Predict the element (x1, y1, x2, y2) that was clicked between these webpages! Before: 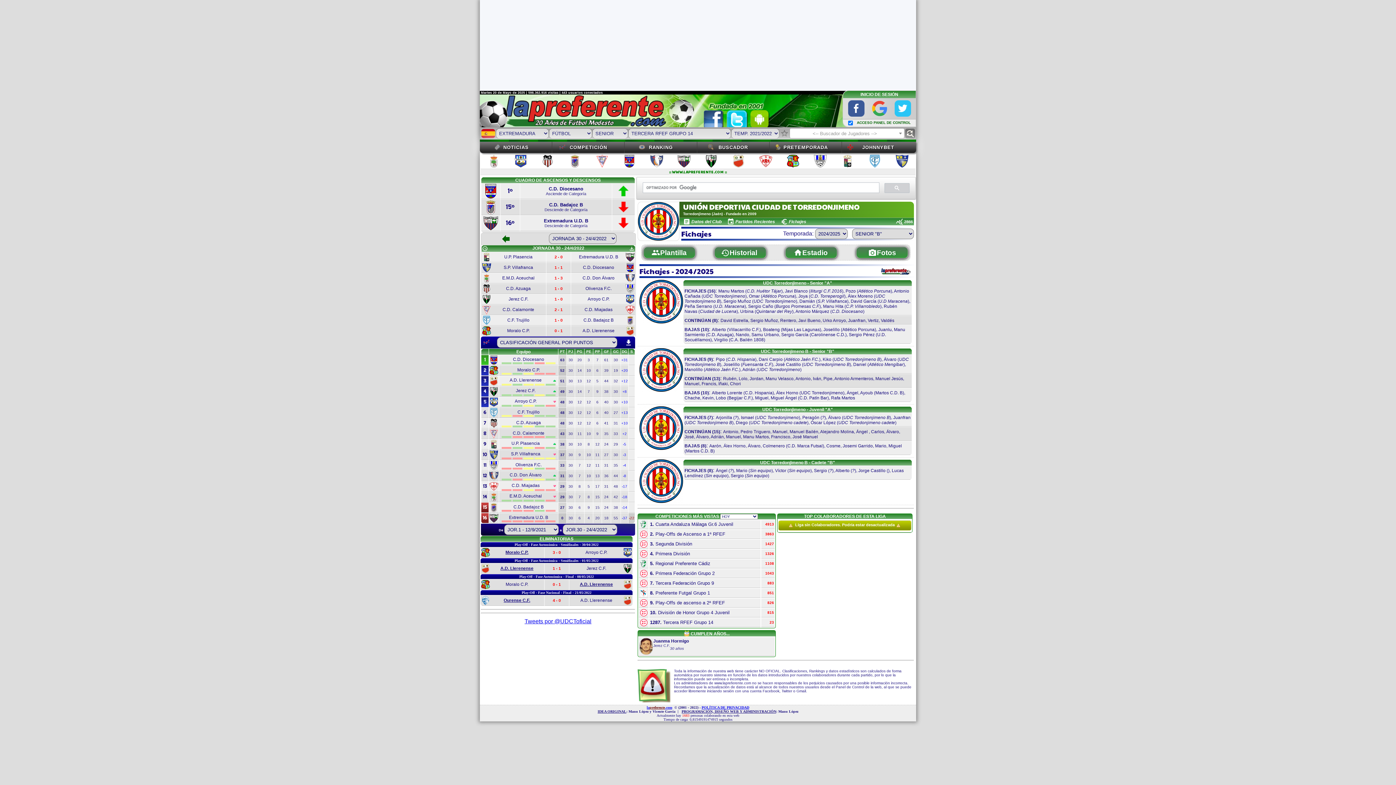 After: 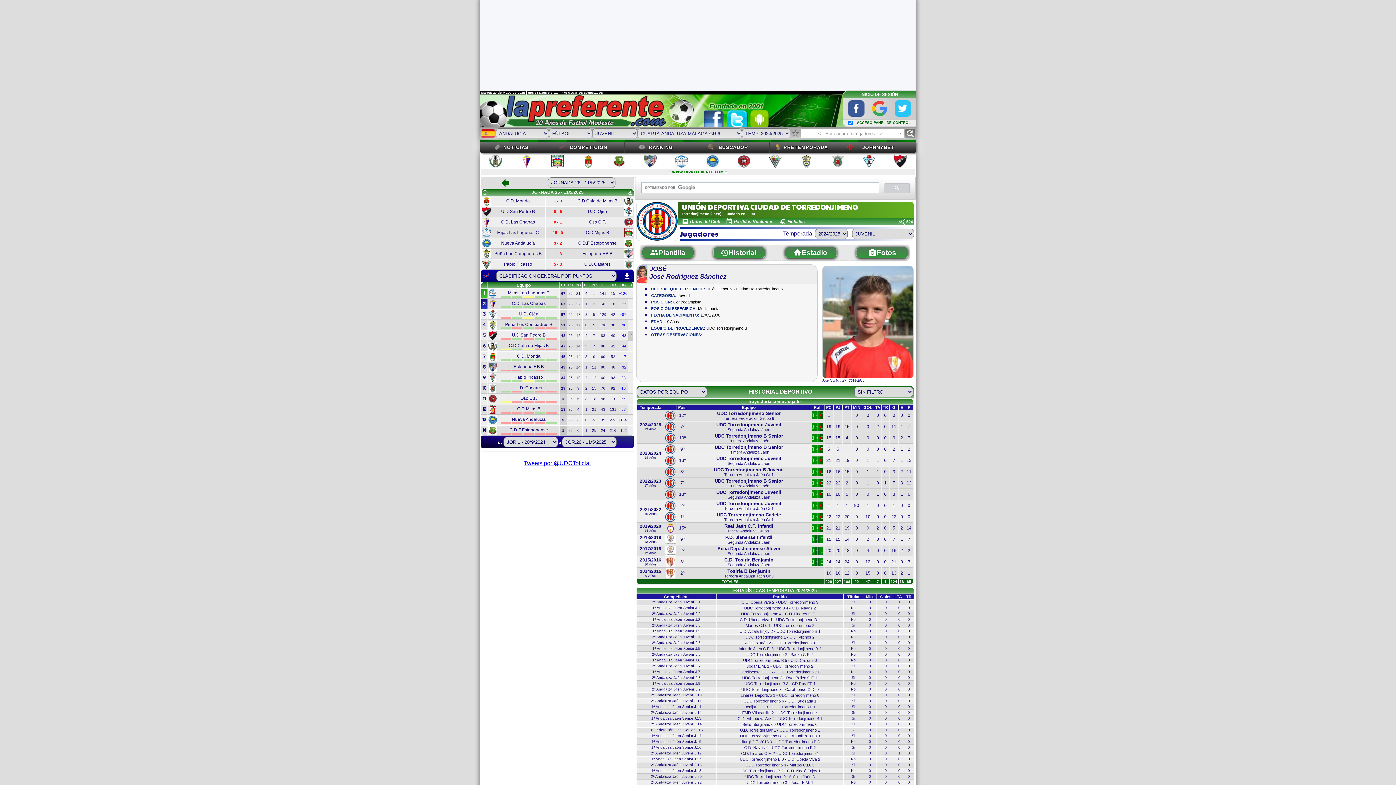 Action: label: José bbox: (684, 434, 694, 439)